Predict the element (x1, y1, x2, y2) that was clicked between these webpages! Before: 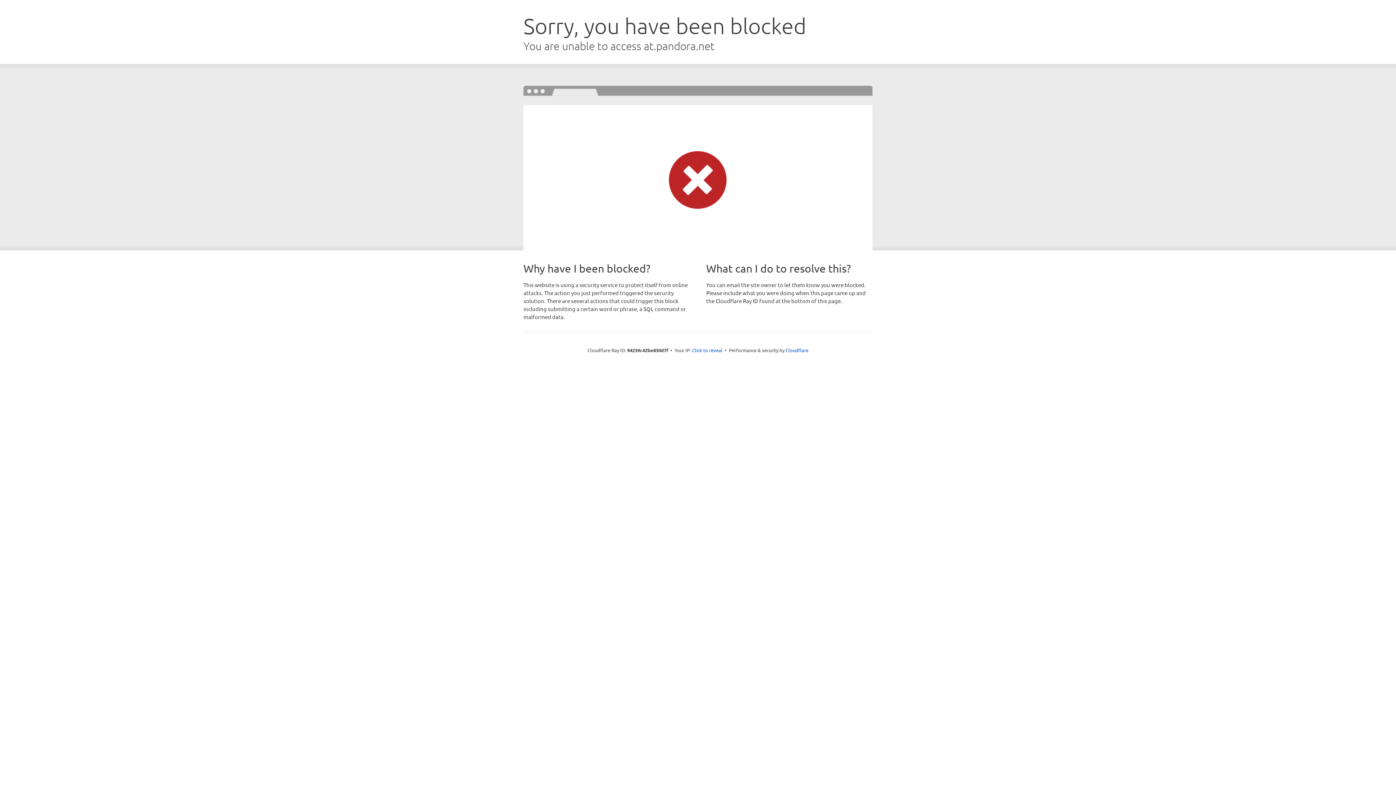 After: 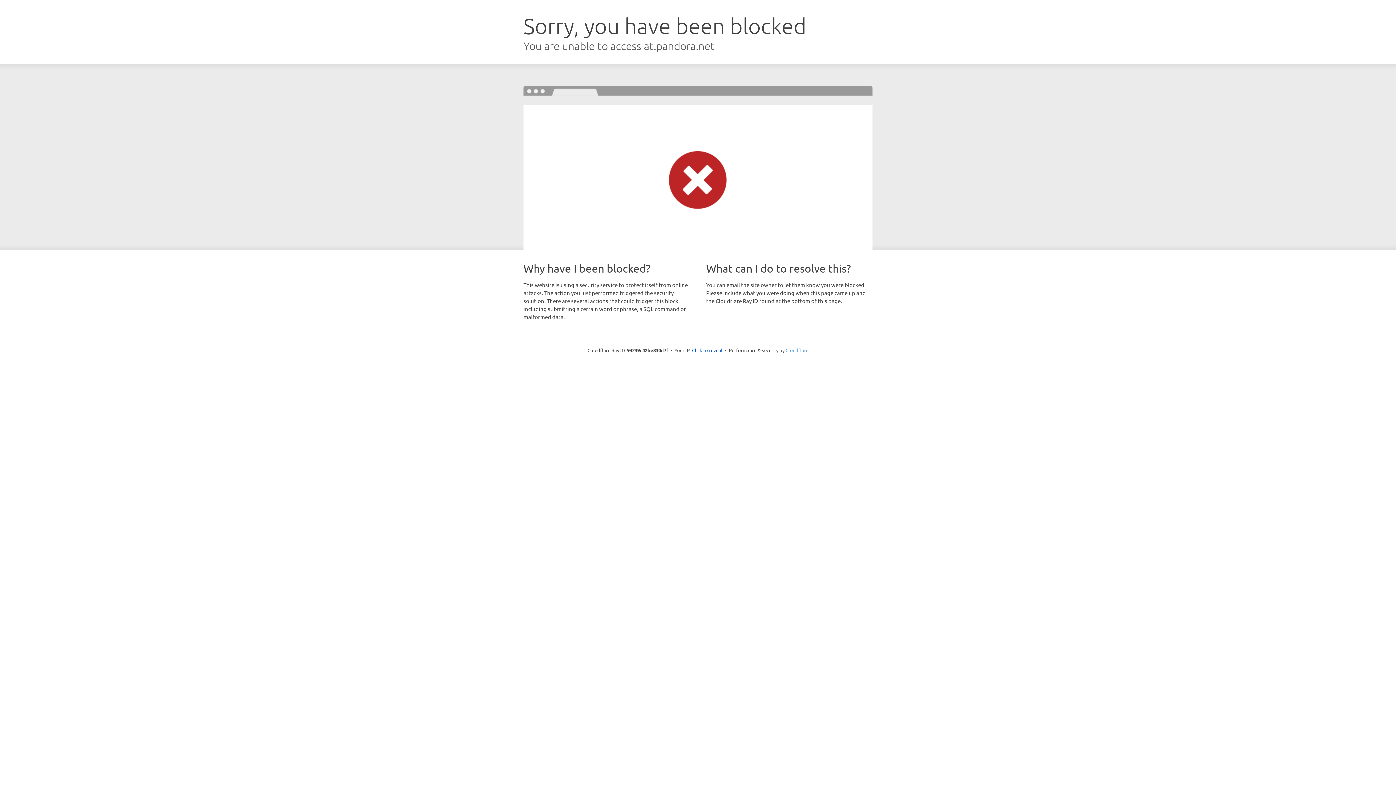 Action: label: Cloudflare bbox: (785, 347, 808, 353)